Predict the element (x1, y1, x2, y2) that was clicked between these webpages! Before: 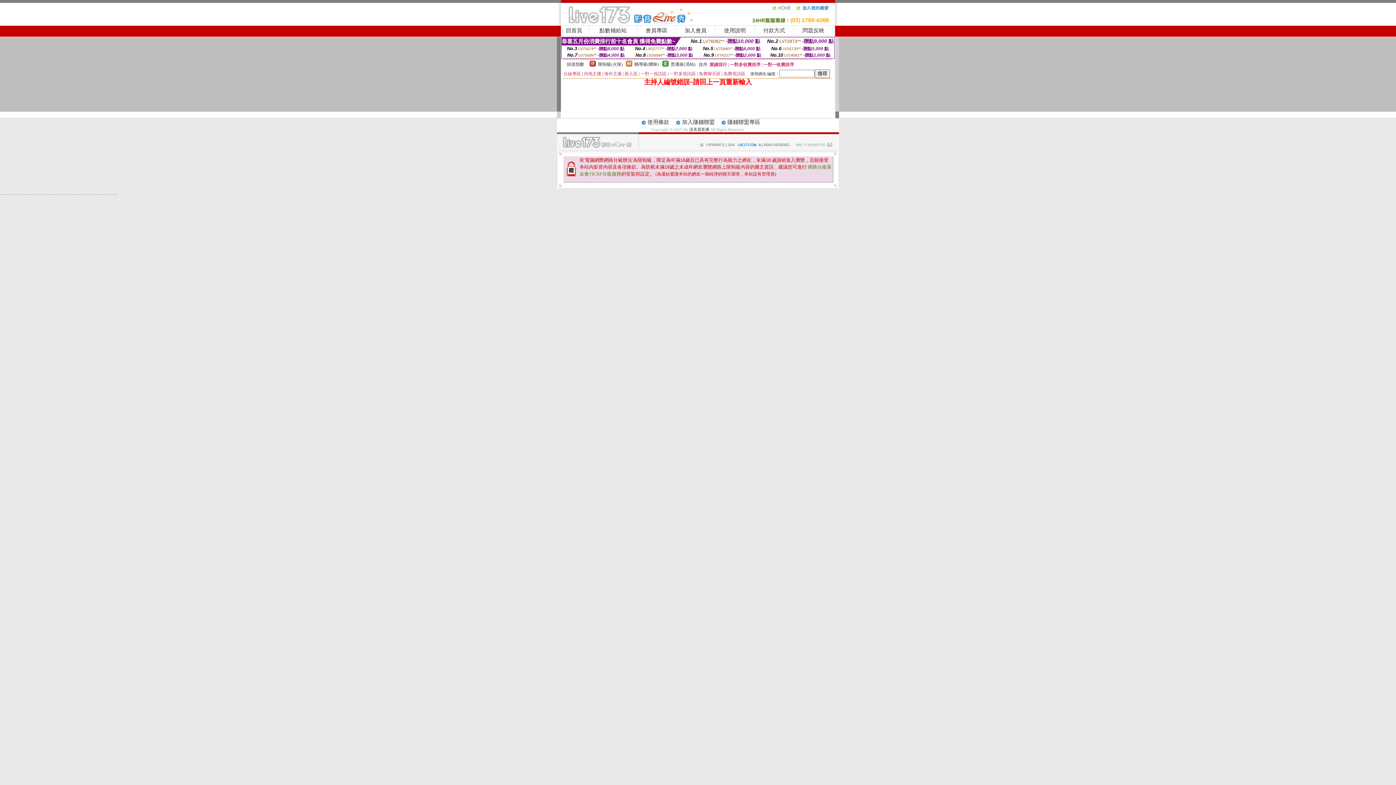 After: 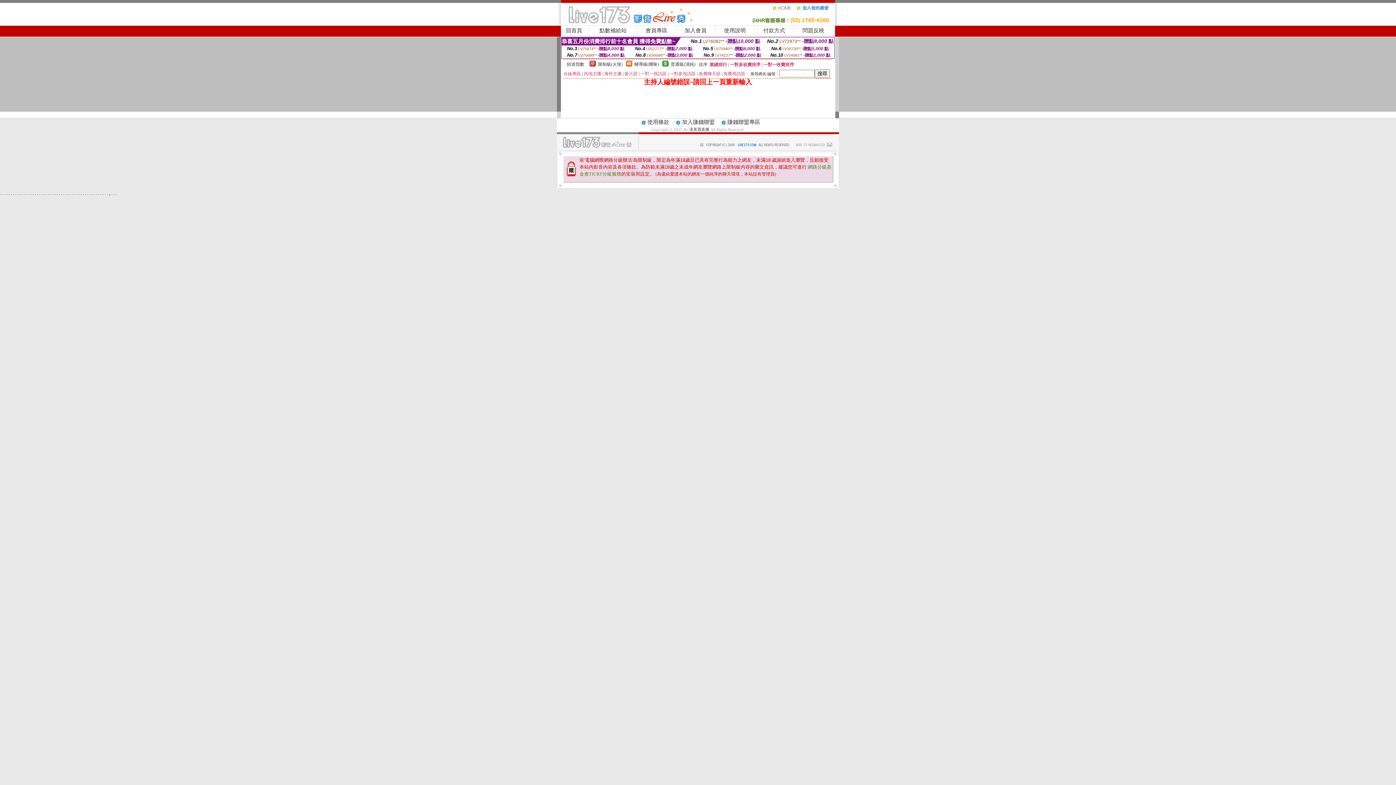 Action: bbox: (109, 190, 110, 196) label: .